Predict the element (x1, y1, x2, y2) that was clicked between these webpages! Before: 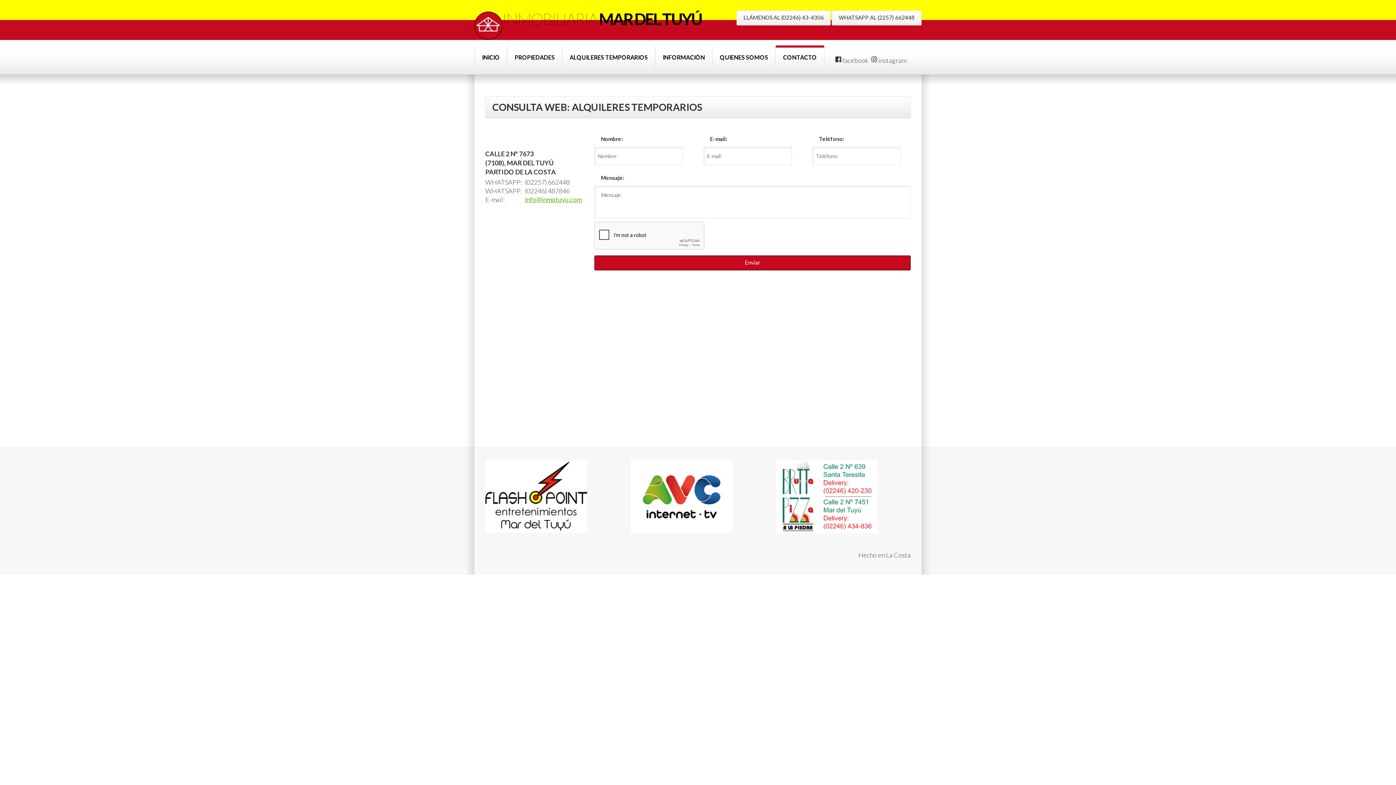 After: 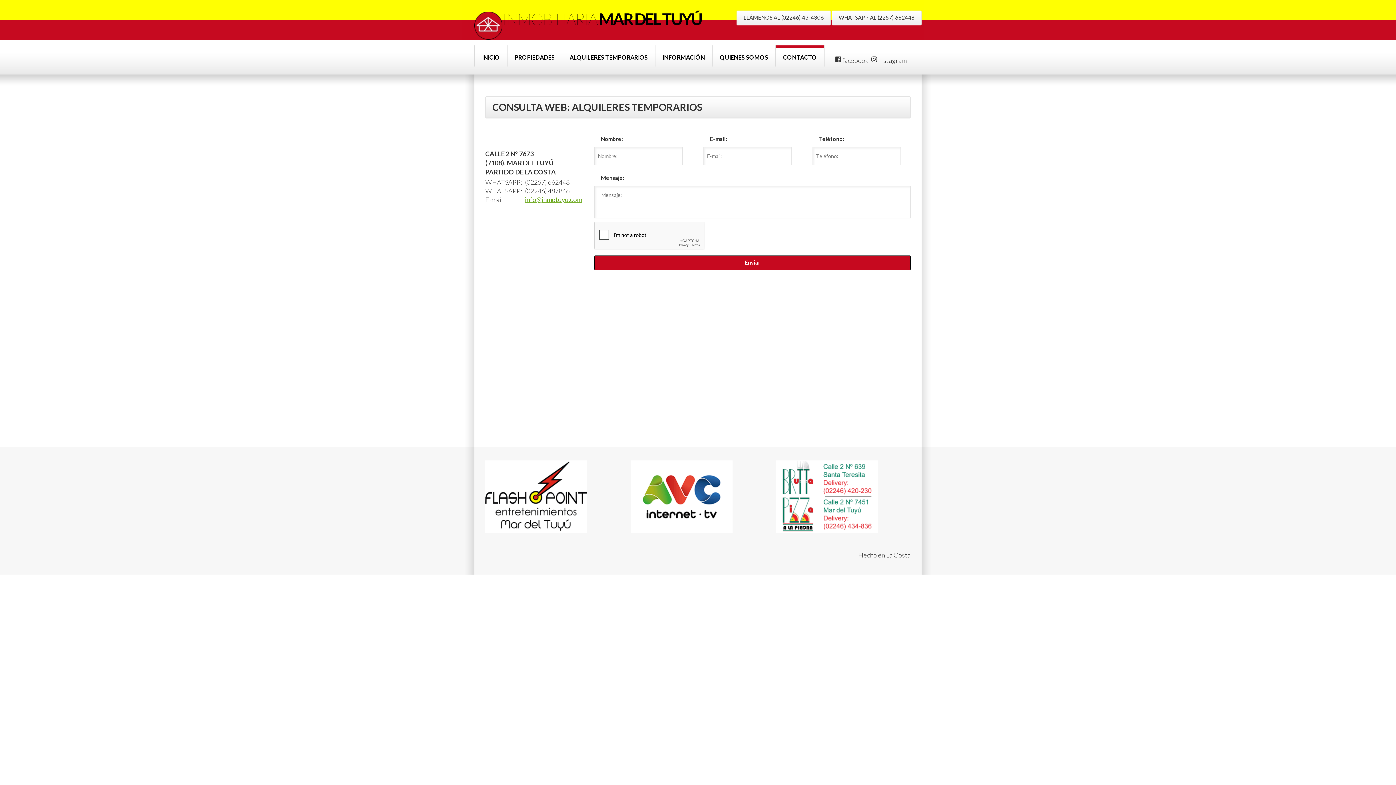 Action: bbox: (630, 461, 732, 469)